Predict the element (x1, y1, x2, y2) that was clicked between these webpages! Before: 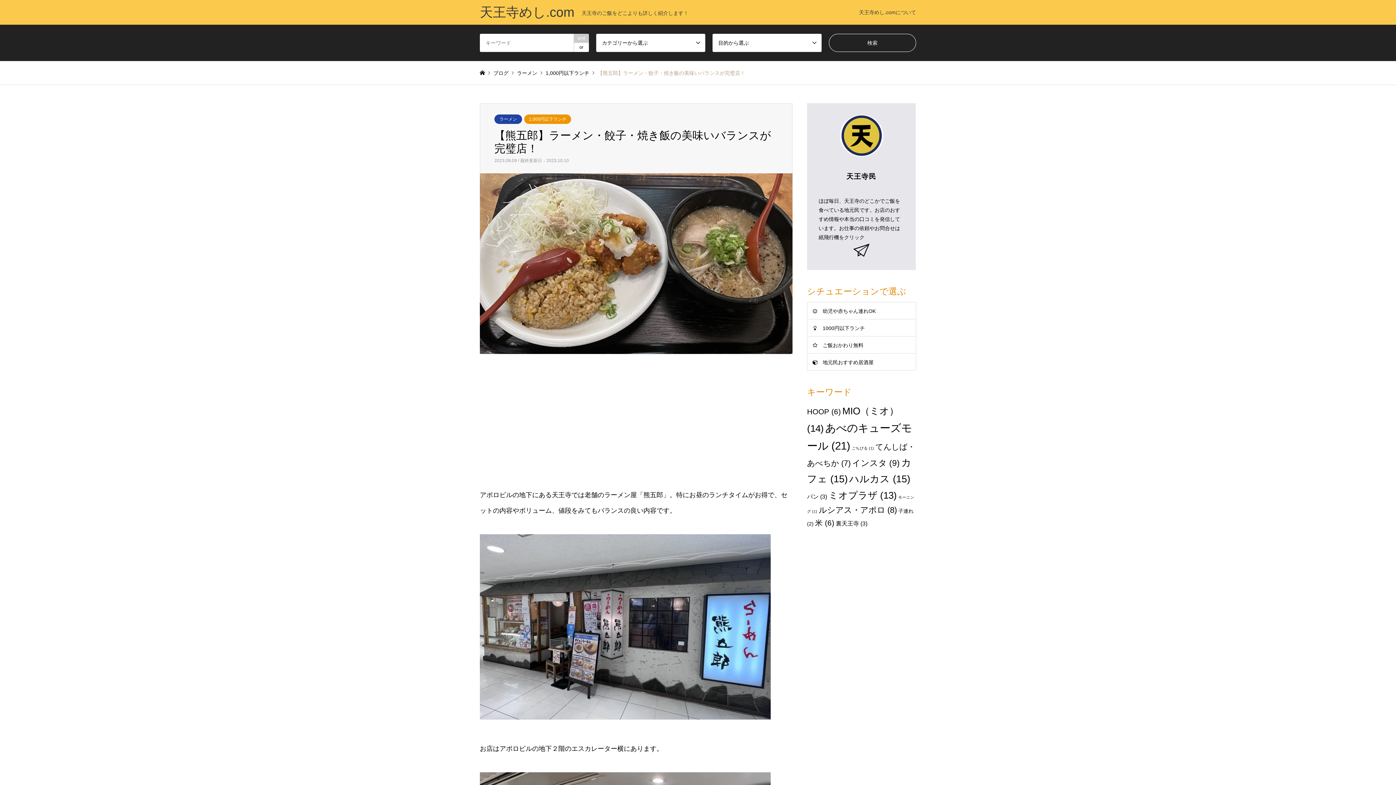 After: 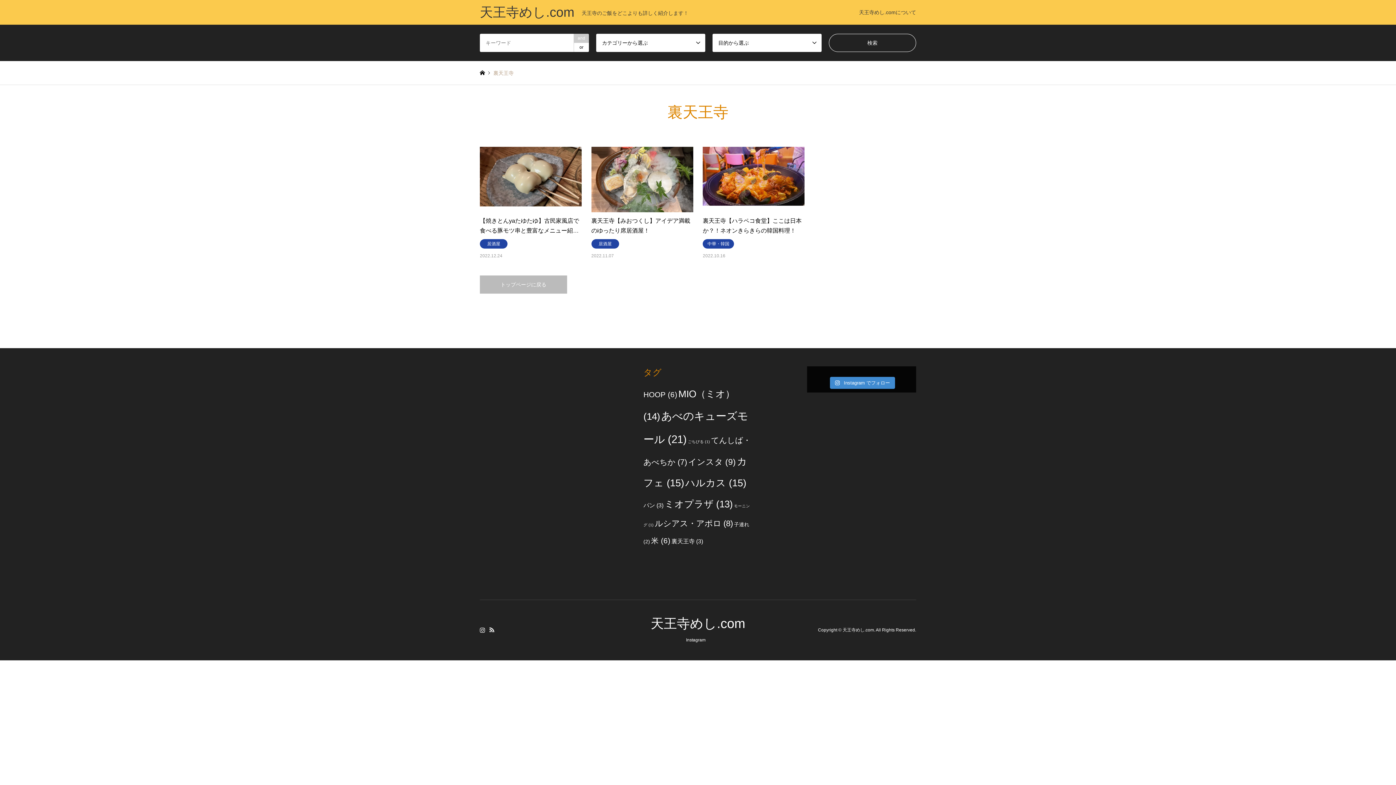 Action: bbox: (836, 520, 867, 526) label: 裏天王寺 (3個の項目)